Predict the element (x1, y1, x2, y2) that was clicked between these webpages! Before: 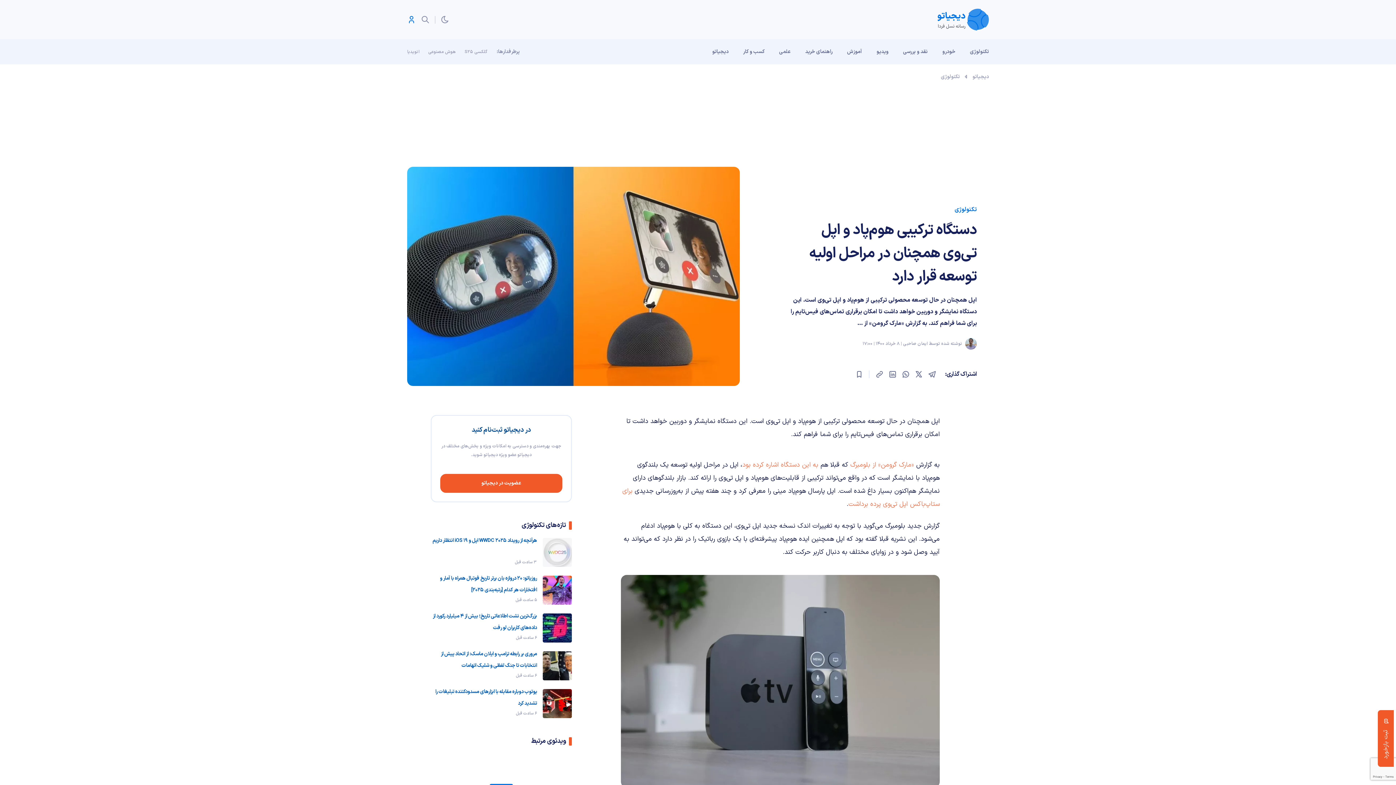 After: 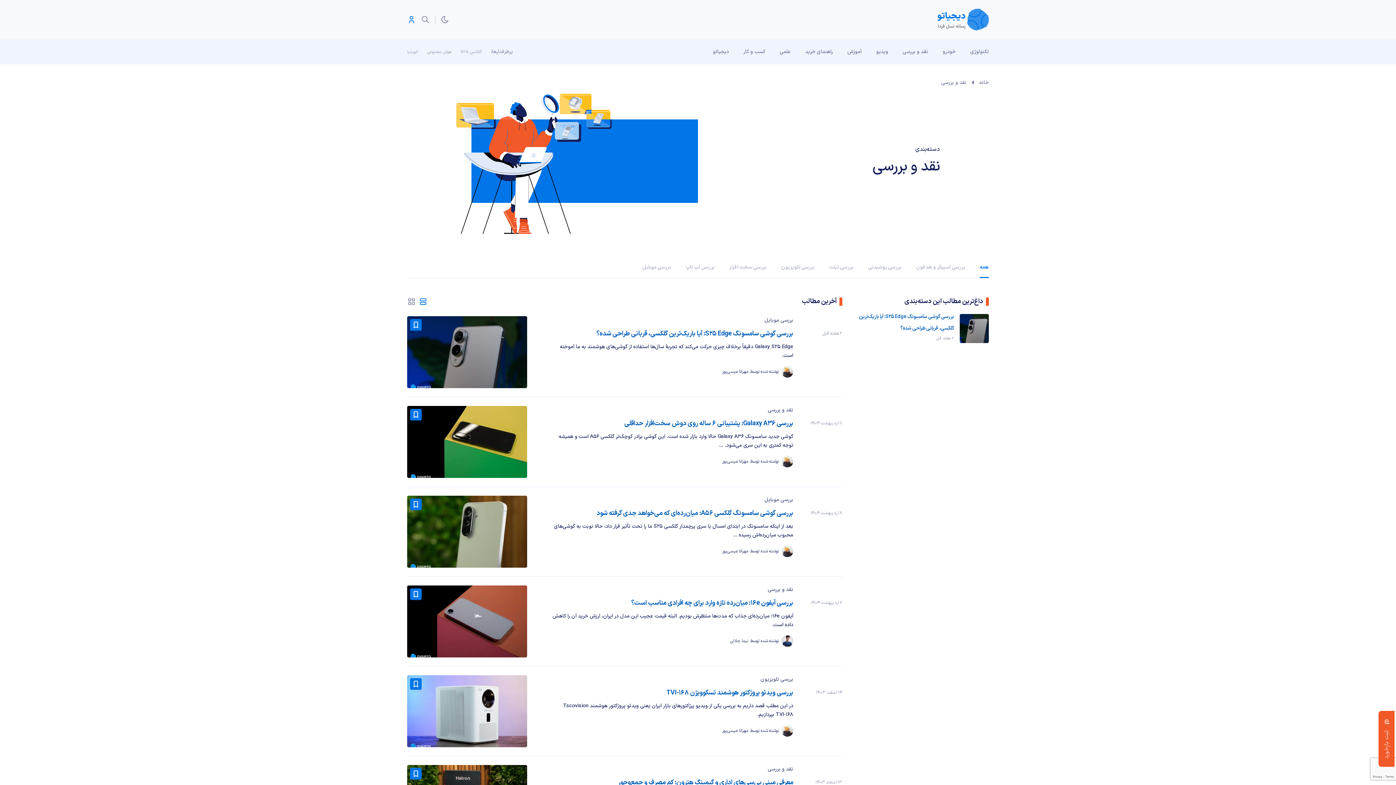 Action: label: نقد و بررسی‌ bbox: (896, 39, 935, 64)